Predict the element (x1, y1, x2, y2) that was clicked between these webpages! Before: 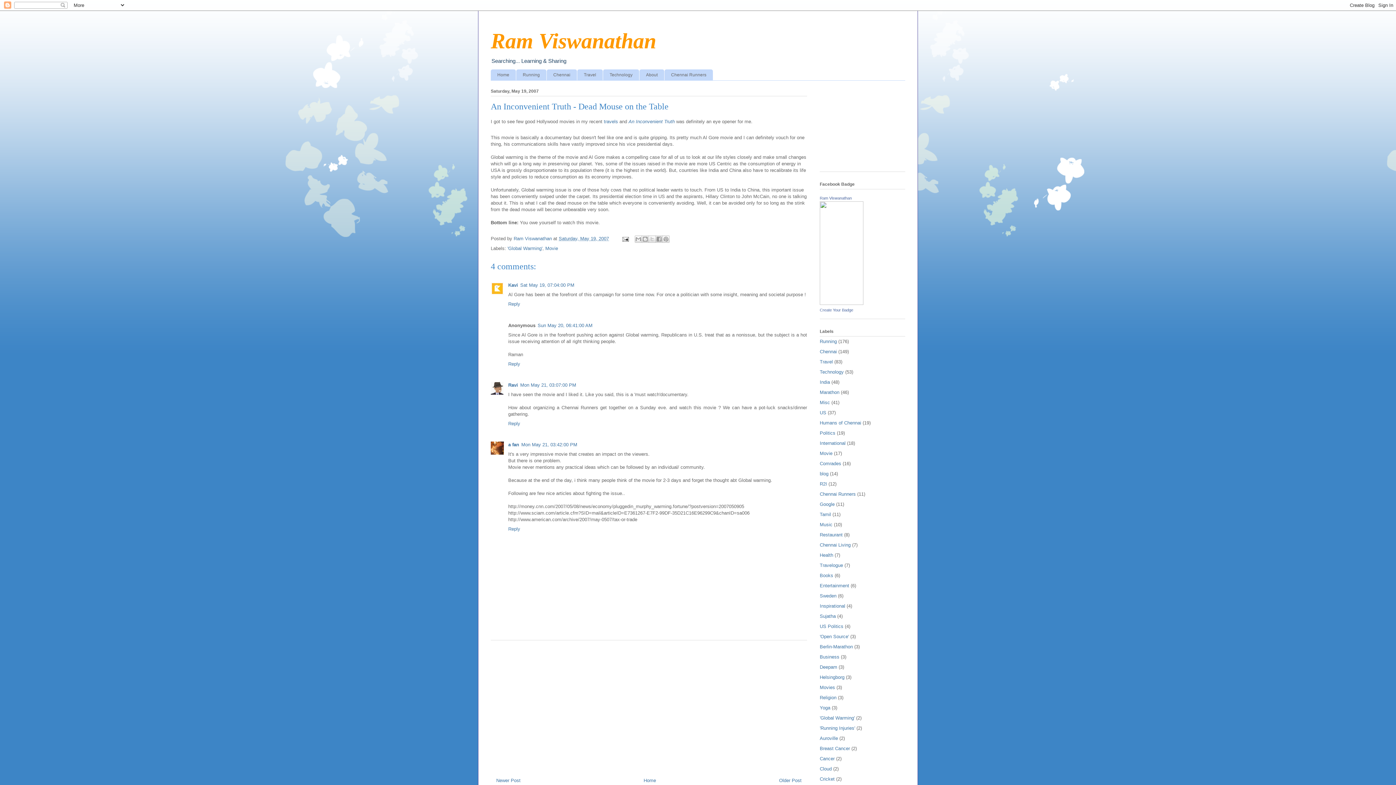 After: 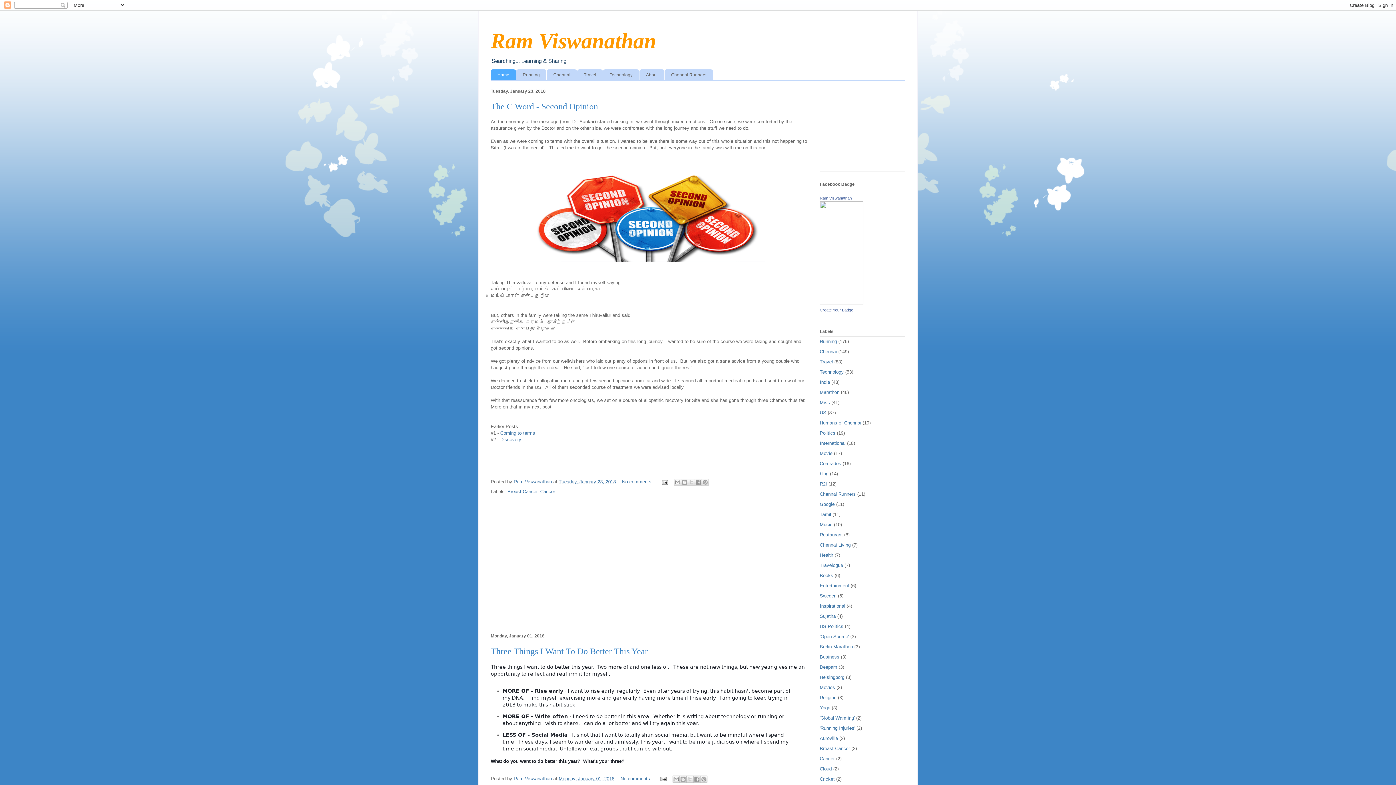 Action: label: Ram Viswanathan bbox: (490, 29, 656, 53)